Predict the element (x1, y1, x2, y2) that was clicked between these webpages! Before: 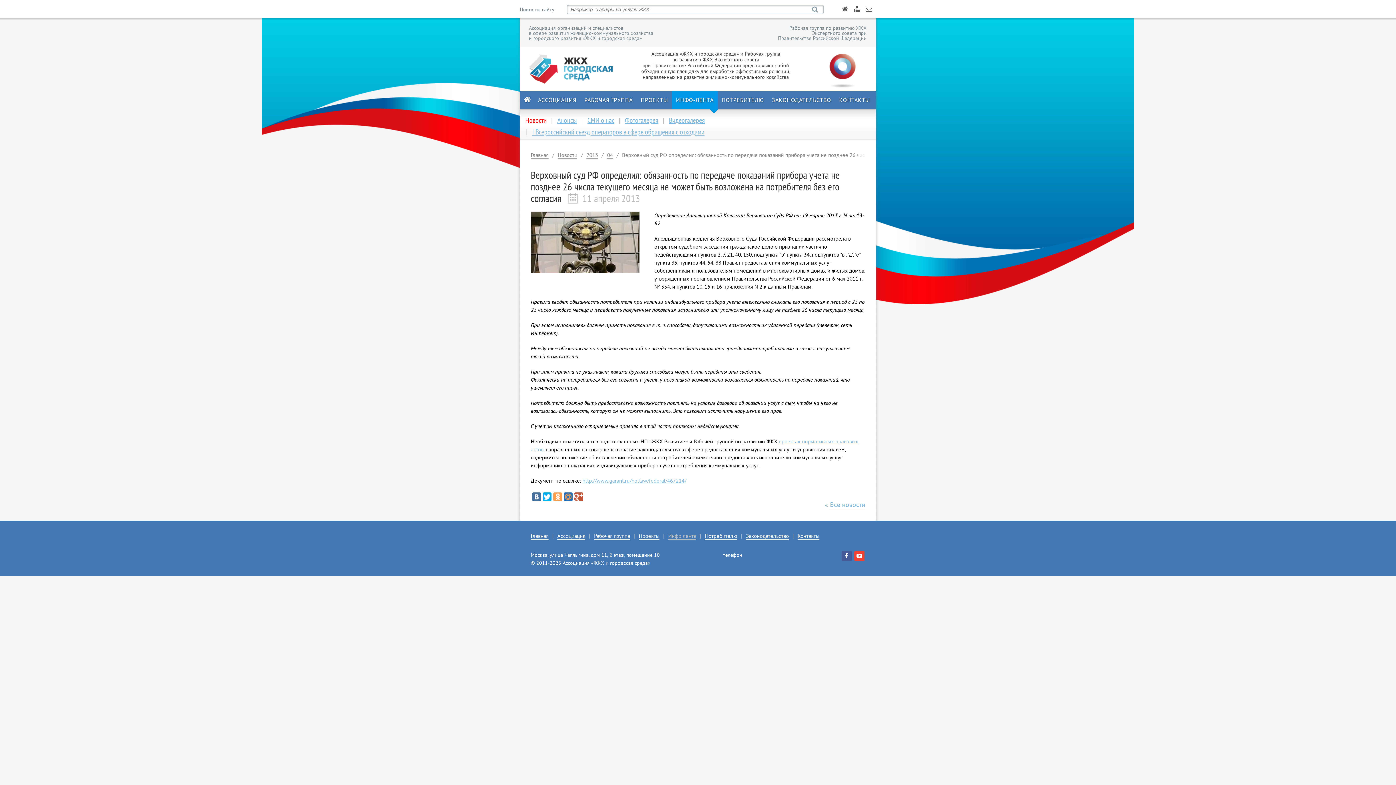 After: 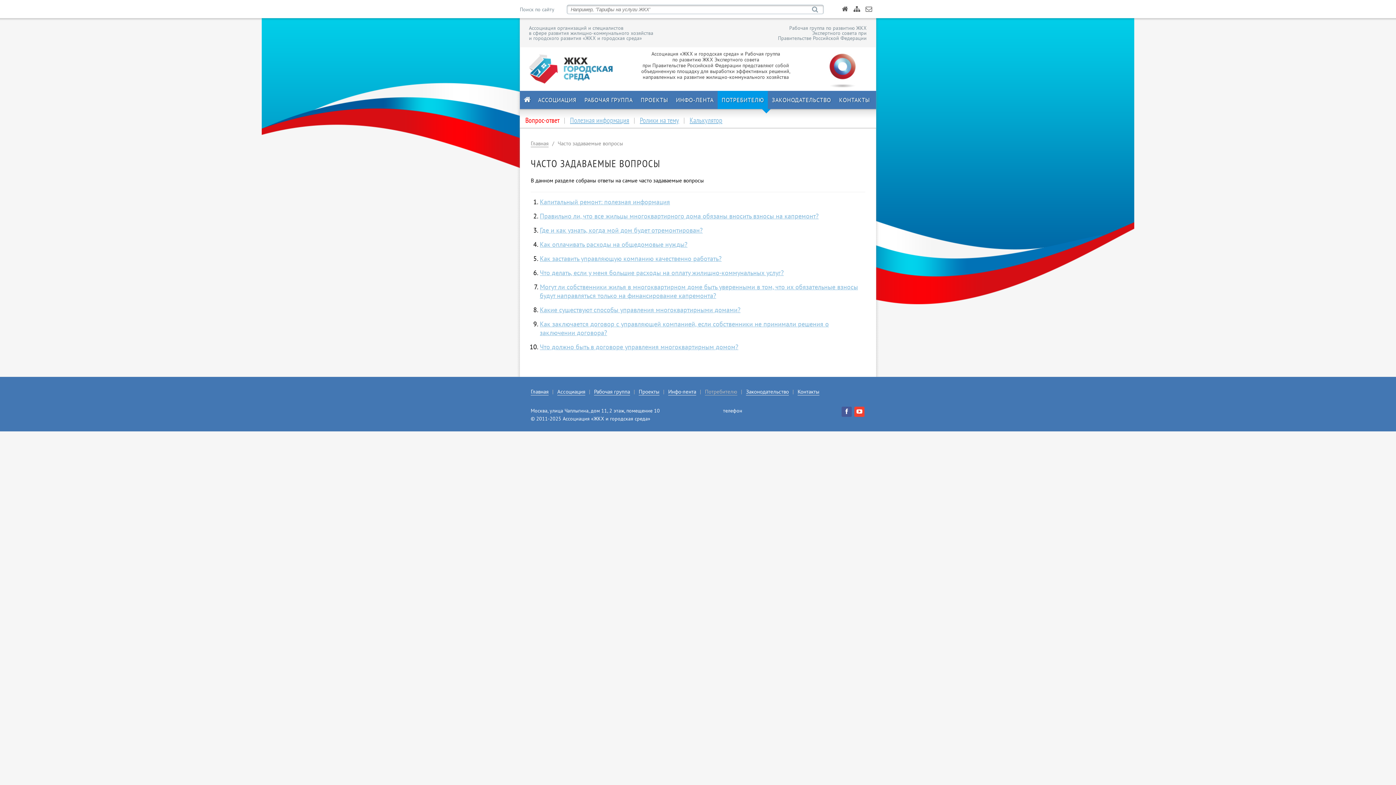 Action: label: ПОТРЕБИТЕЛЮ bbox: (717, 90, 768, 109)